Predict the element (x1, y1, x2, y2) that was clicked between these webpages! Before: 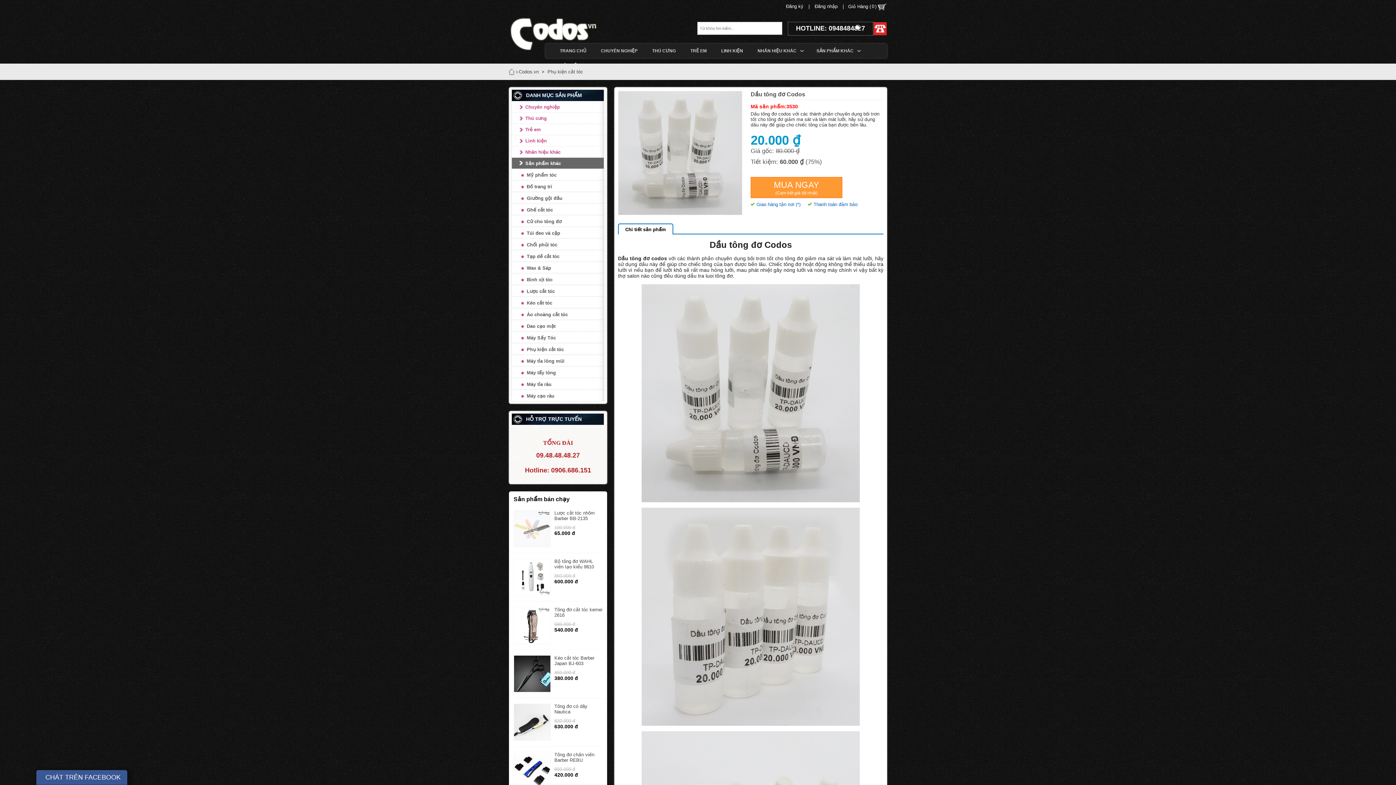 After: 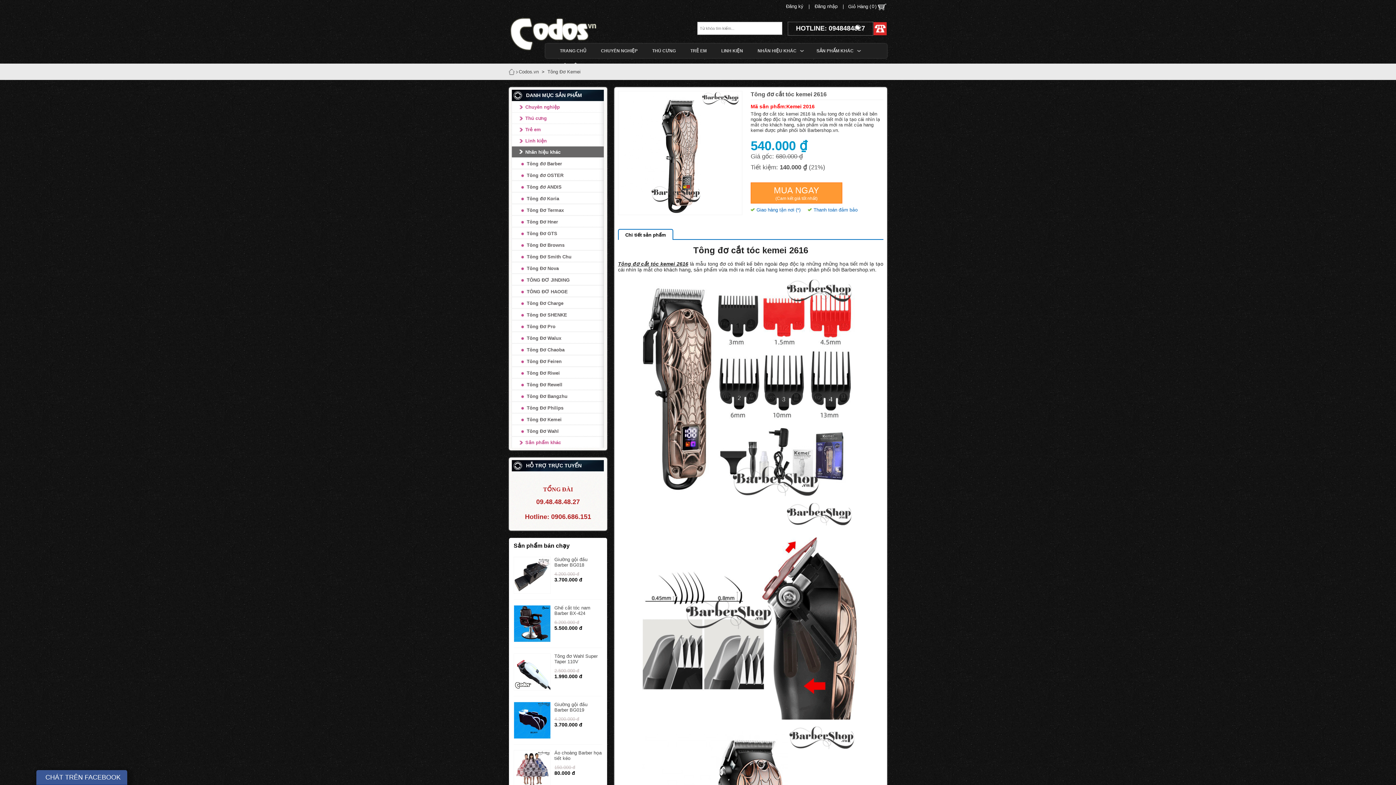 Action: bbox: (514, 639, 550, 645)